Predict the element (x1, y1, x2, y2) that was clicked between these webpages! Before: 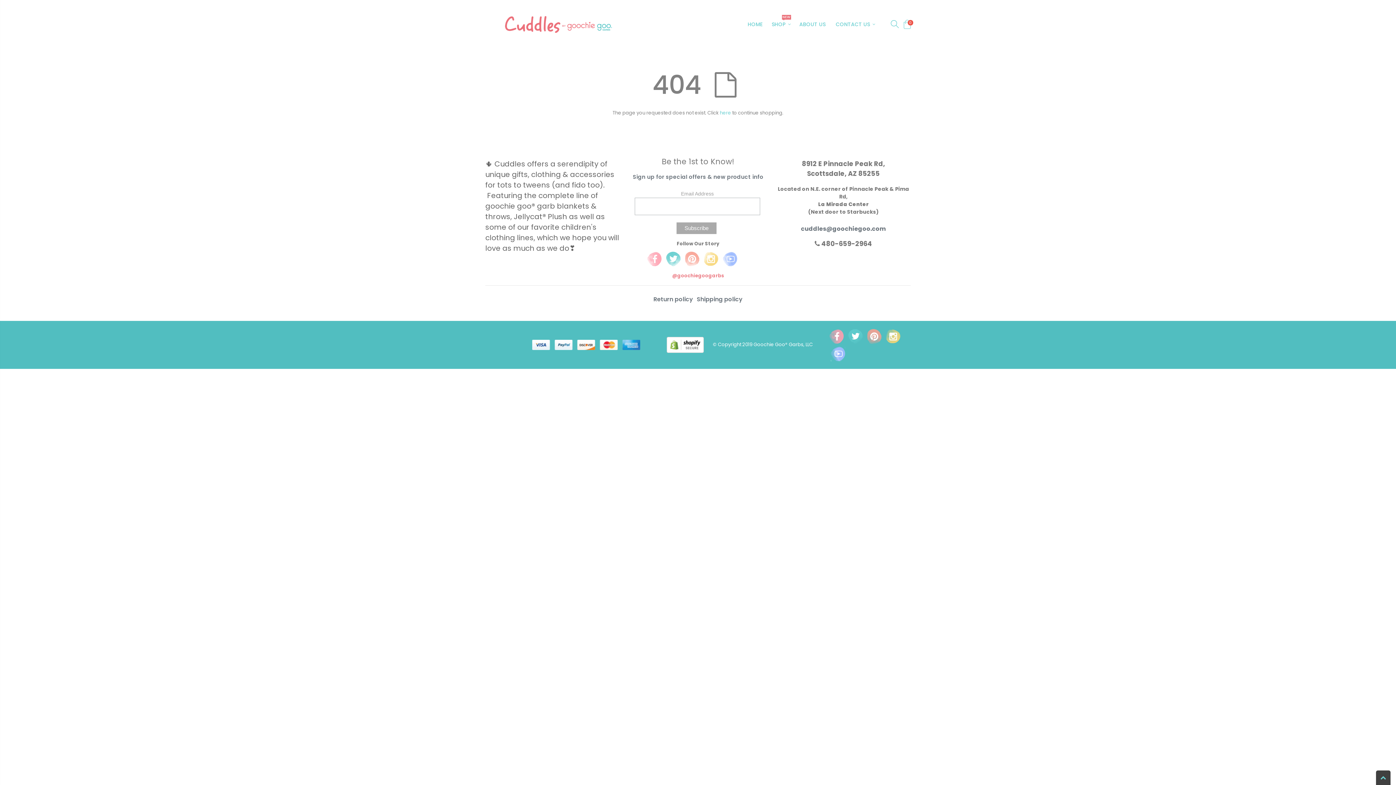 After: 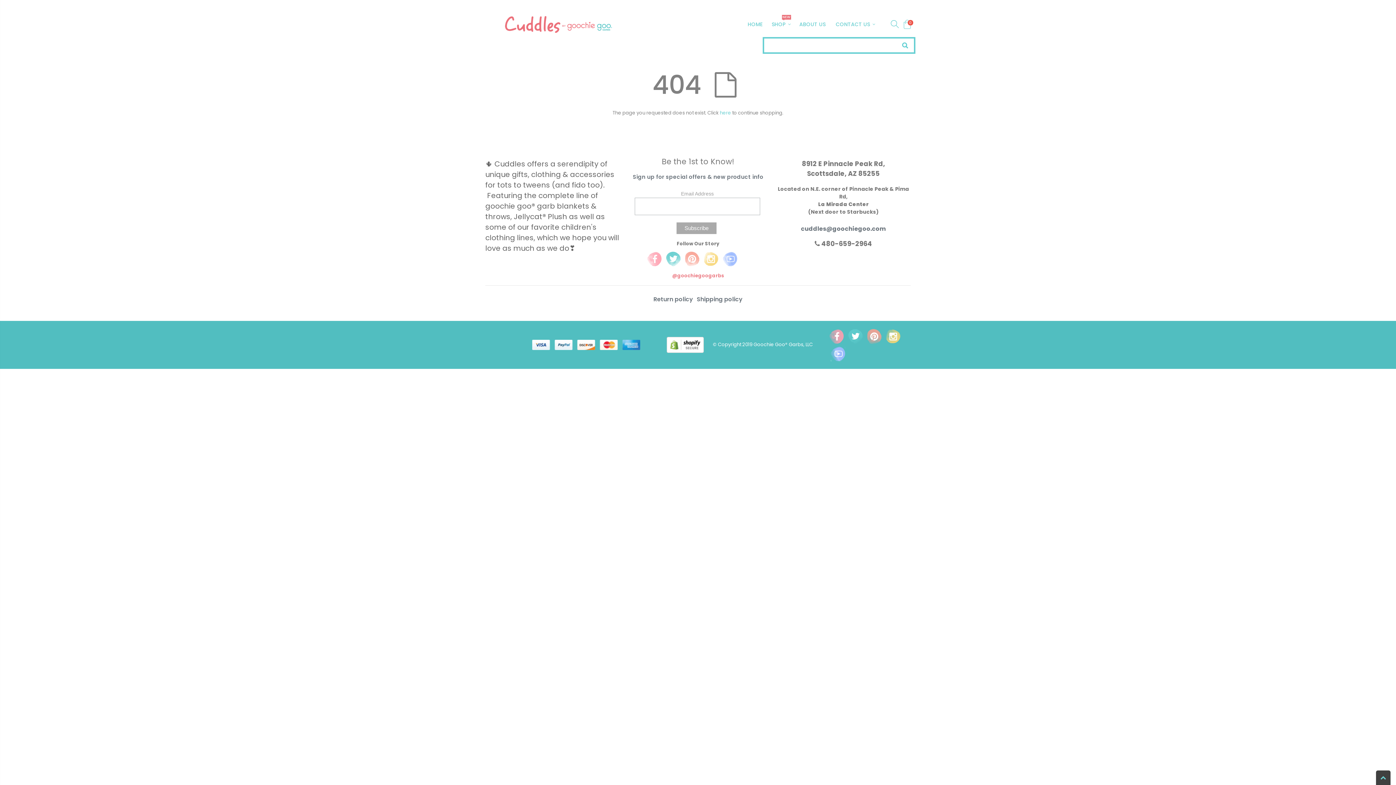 Action: bbox: (889, 15, 898, 33)